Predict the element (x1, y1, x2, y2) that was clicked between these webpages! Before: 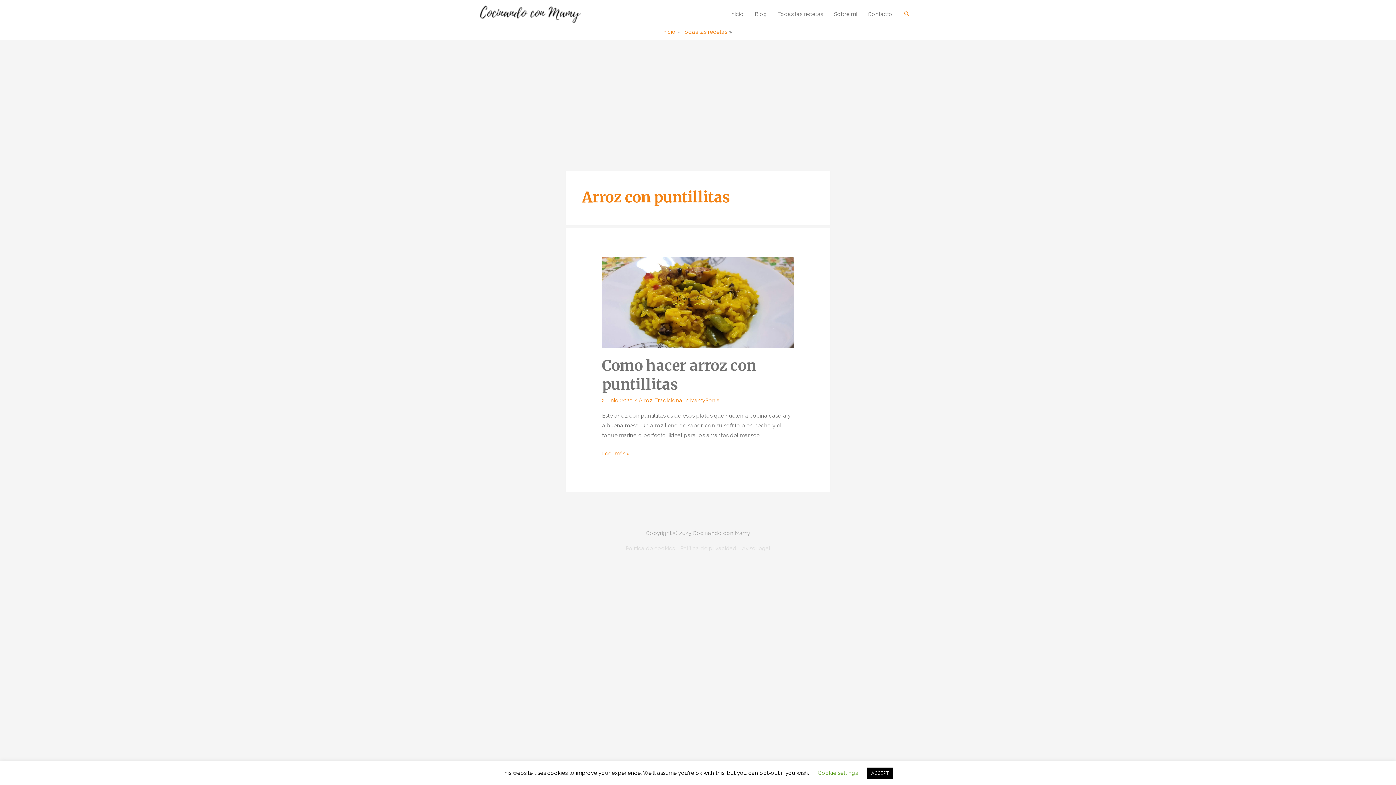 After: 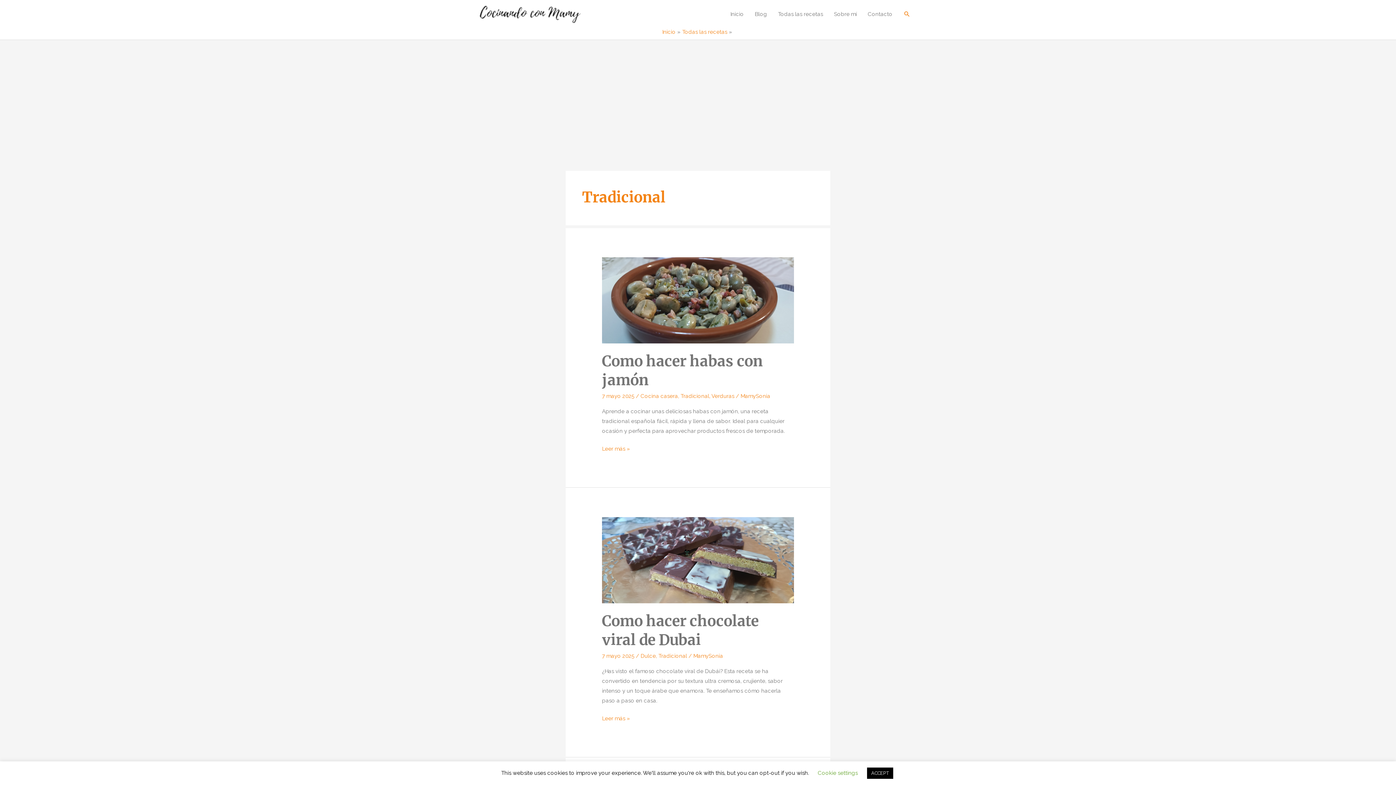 Action: bbox: (655, 397, 684, 404) label: Tradicional